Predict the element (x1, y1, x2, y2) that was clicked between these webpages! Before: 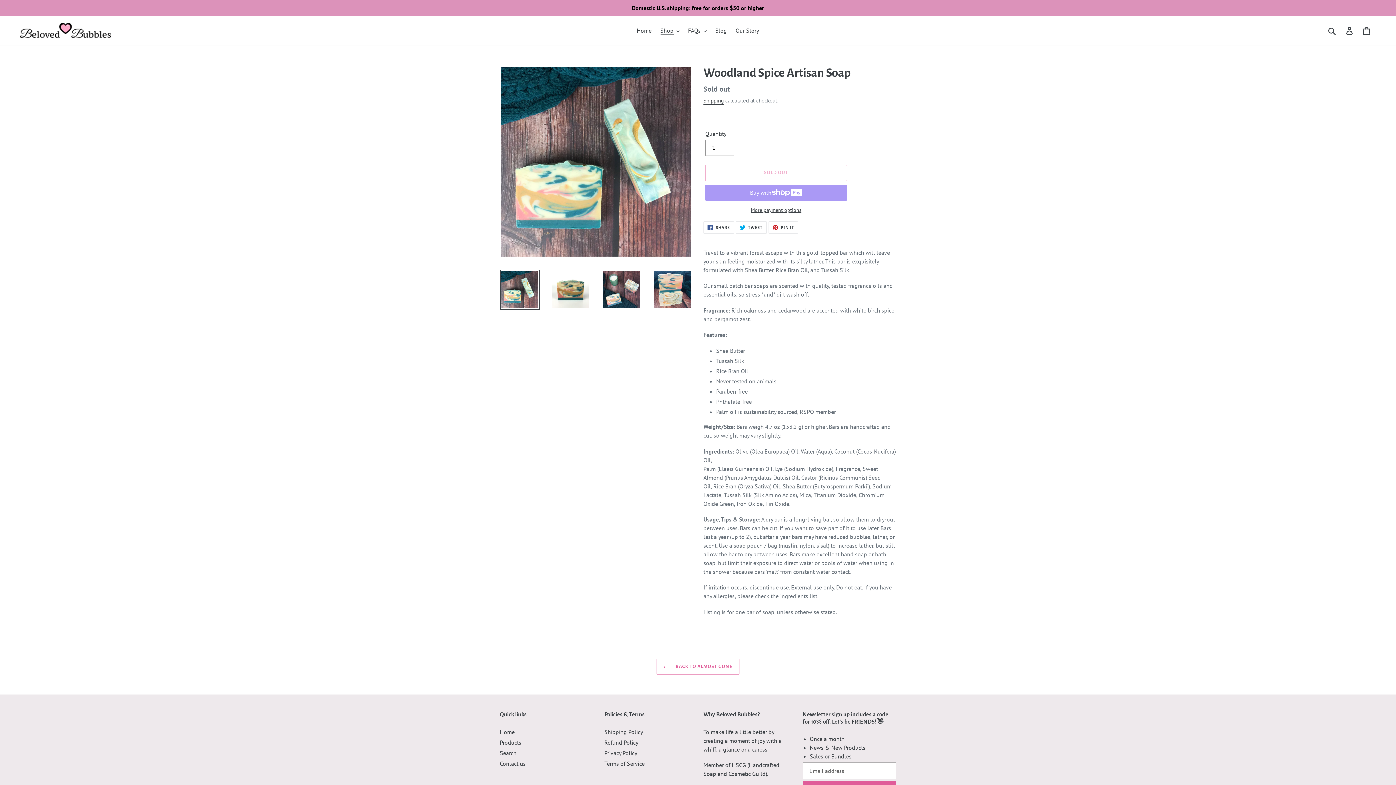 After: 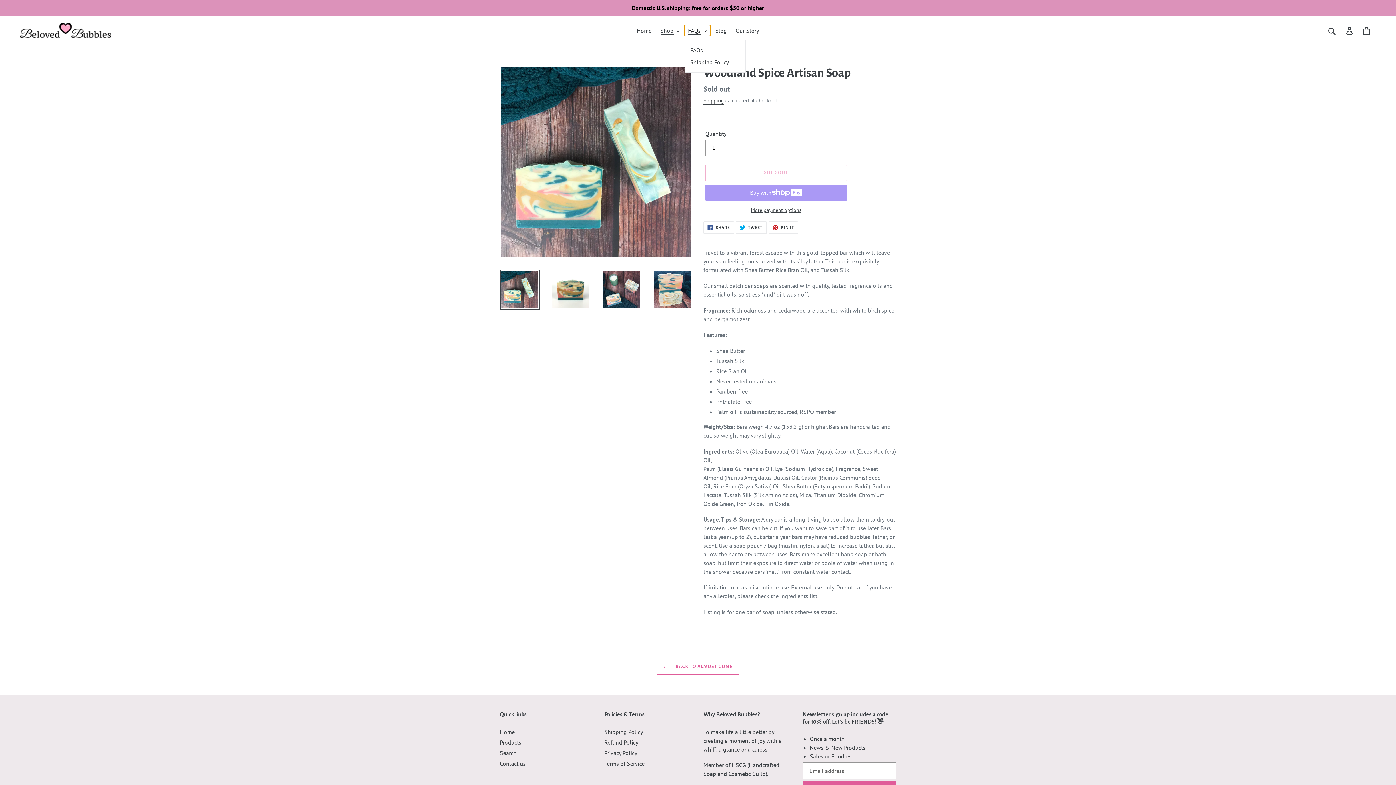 Action: bbox: (684, 25, 710, 36) label: FAQs